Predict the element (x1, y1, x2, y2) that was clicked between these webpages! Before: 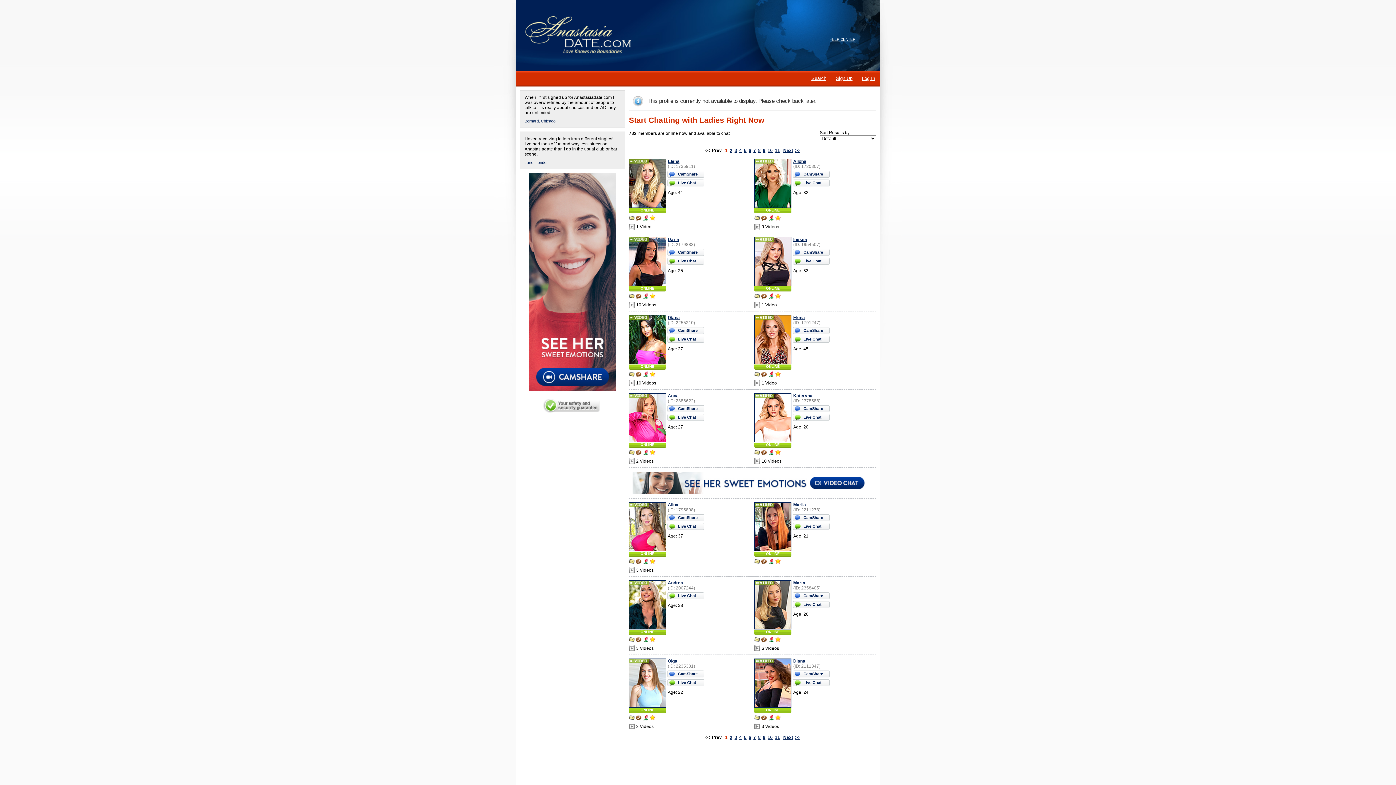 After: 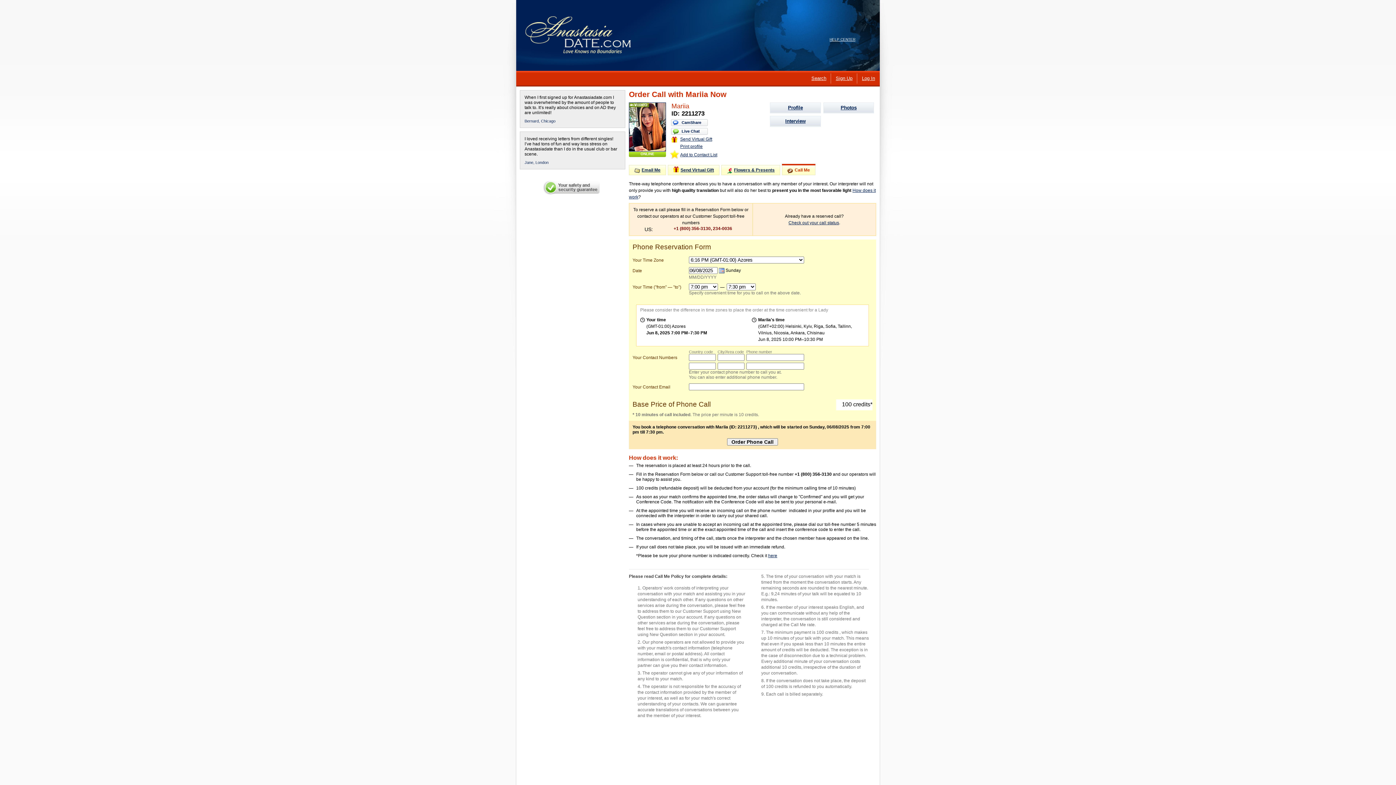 Action: bbox: (761, 558, 767, 566)